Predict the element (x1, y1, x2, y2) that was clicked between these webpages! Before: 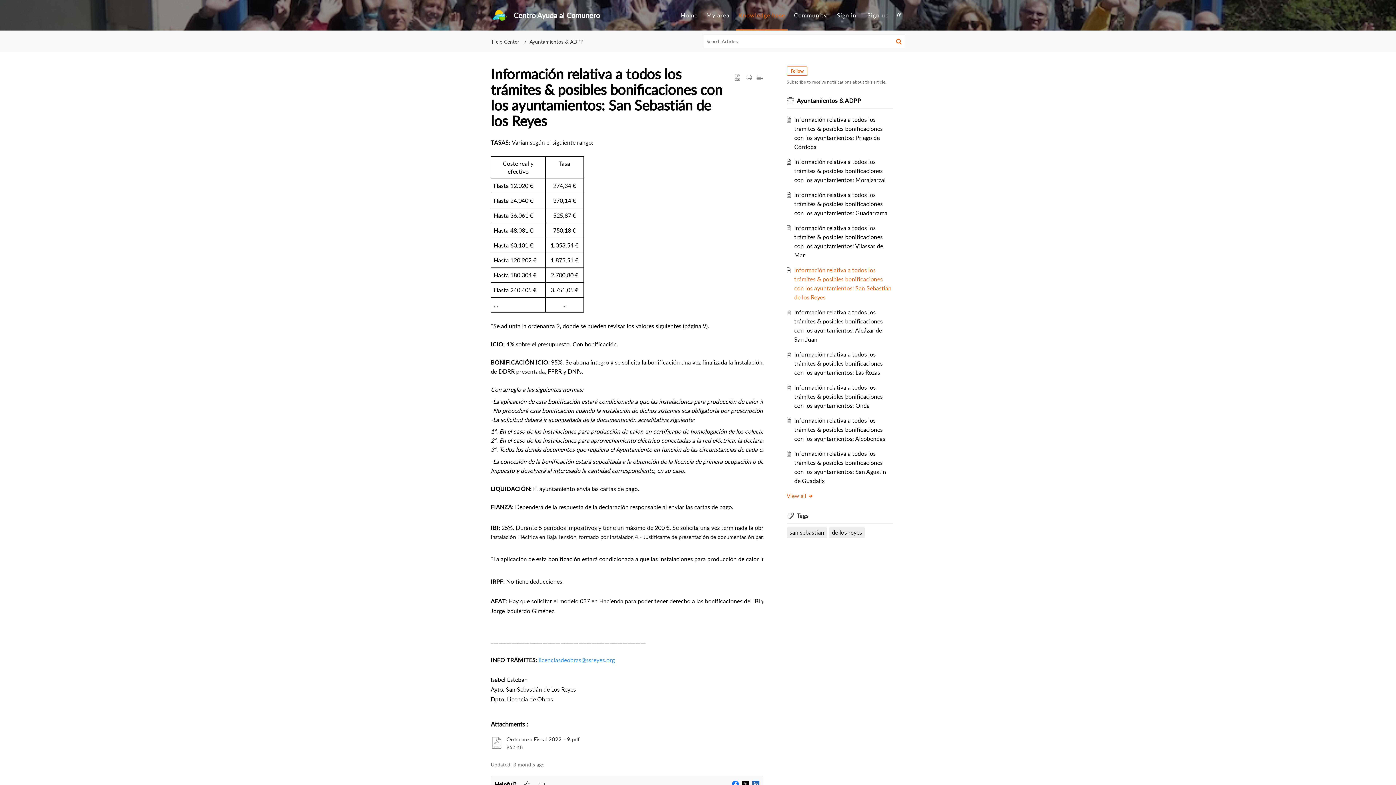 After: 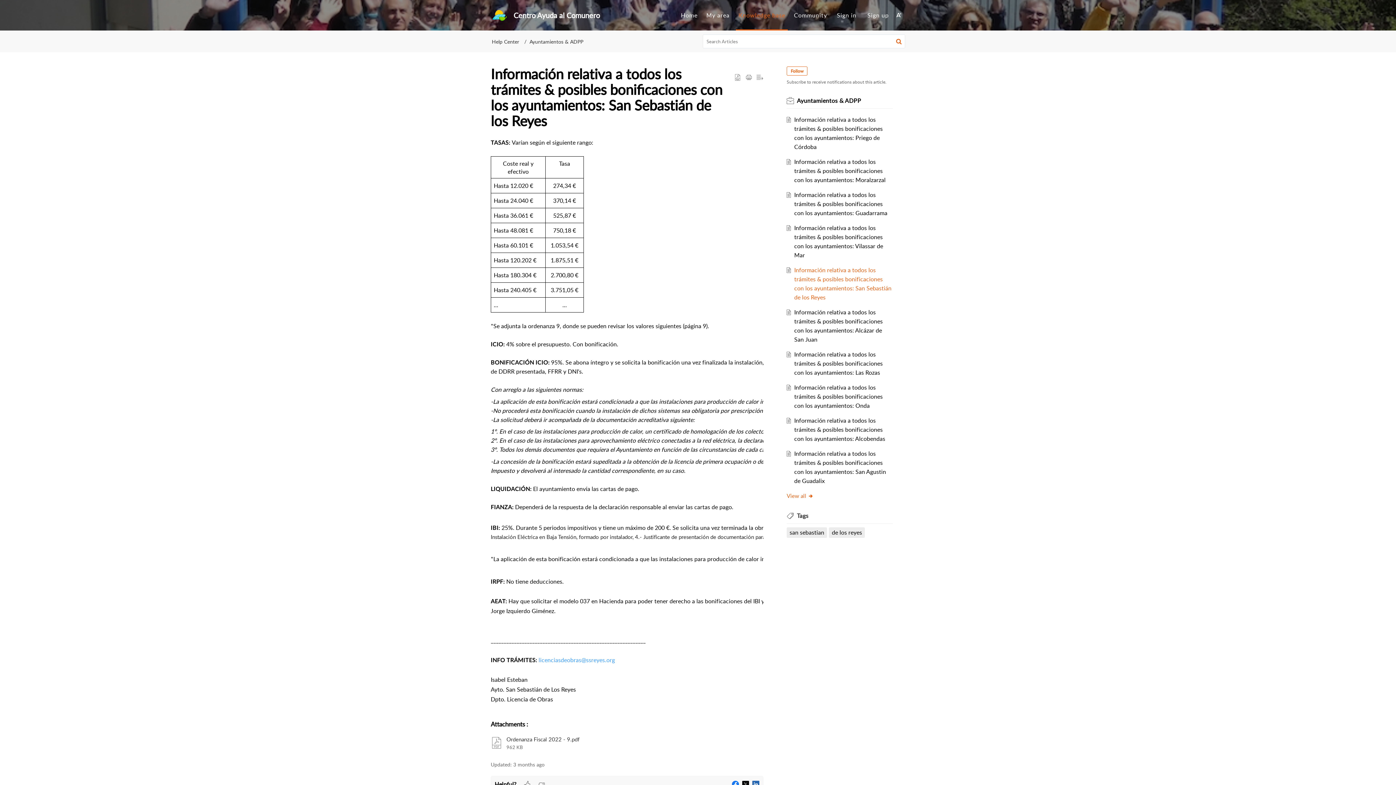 Action: bbox: (896, 37, 901, 48) label: search